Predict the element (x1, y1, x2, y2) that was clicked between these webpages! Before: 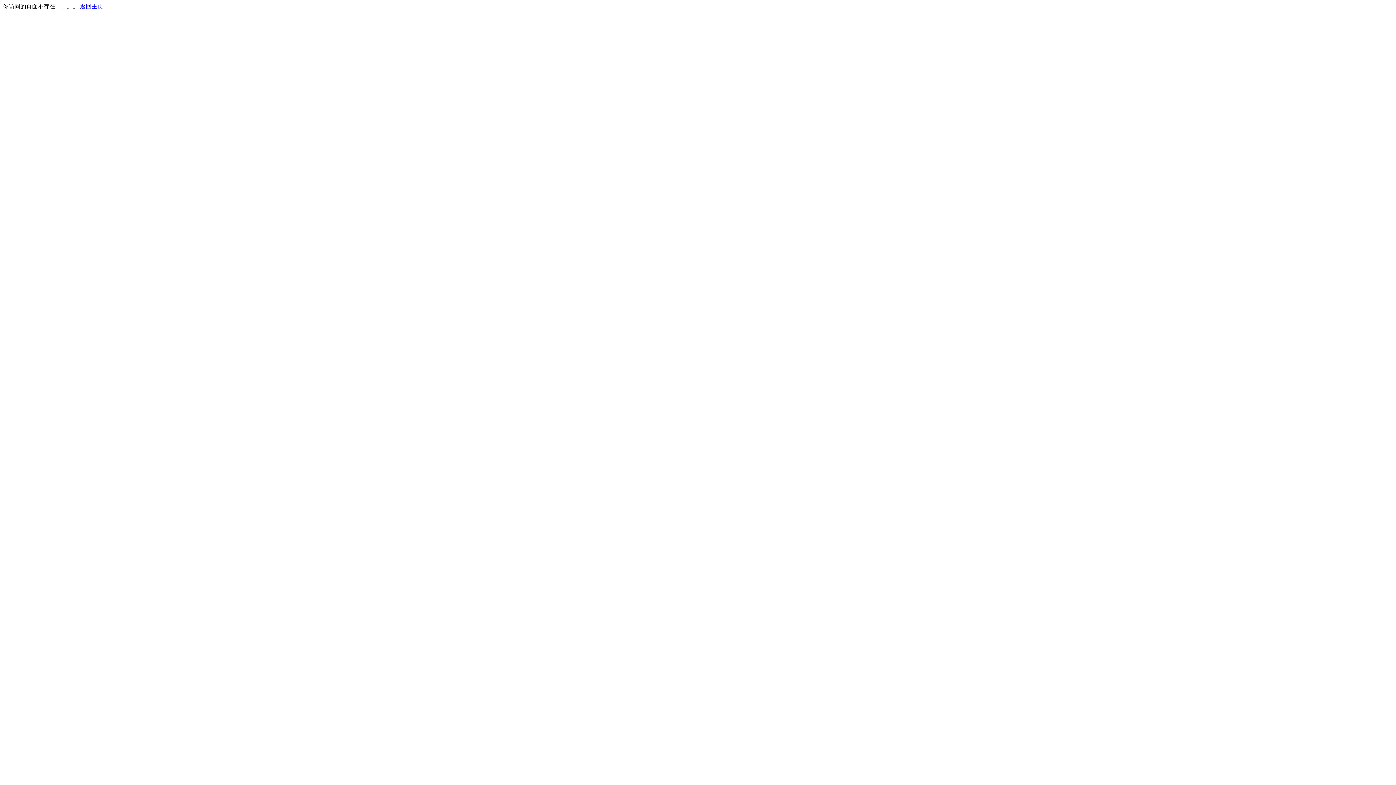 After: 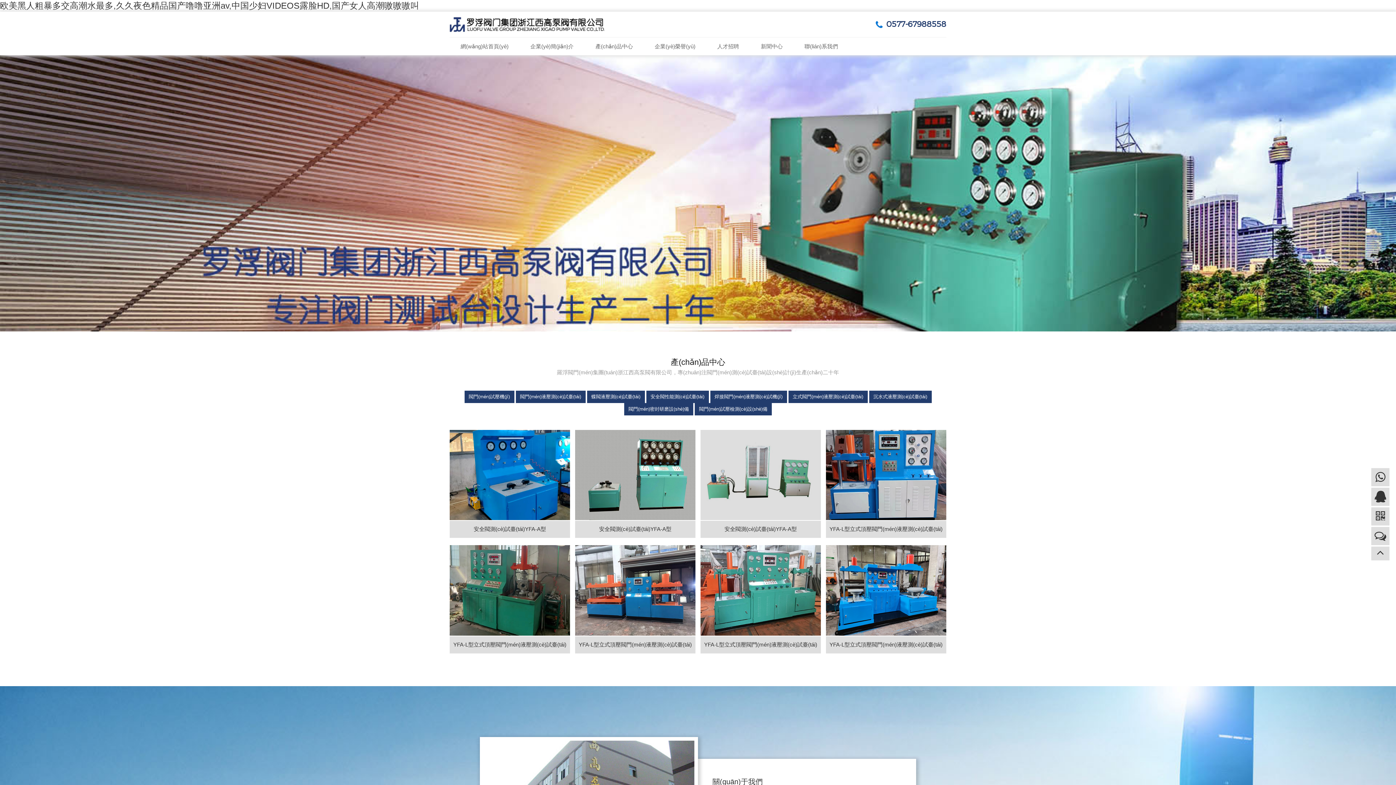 Action: bbox: (80, 3, 103, 9) label: 返回主页